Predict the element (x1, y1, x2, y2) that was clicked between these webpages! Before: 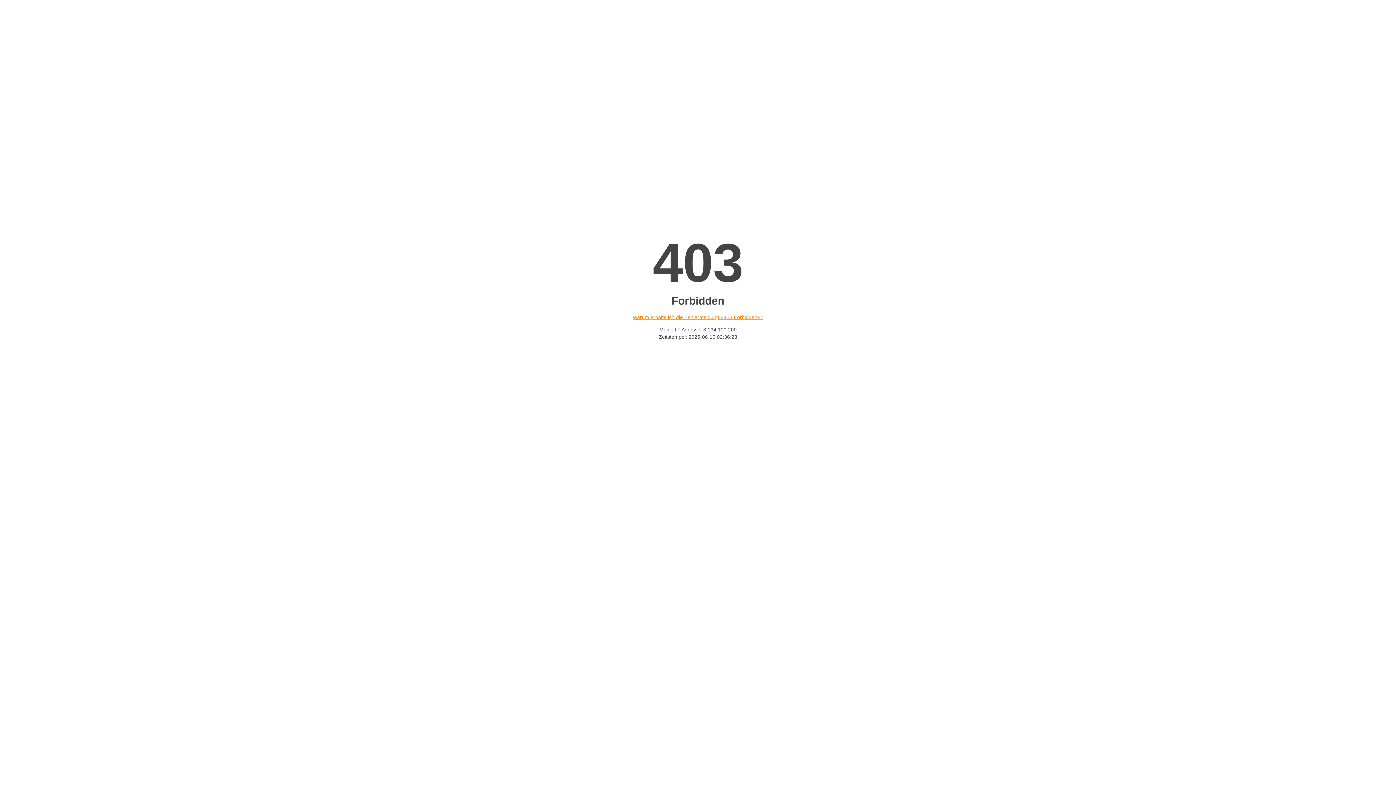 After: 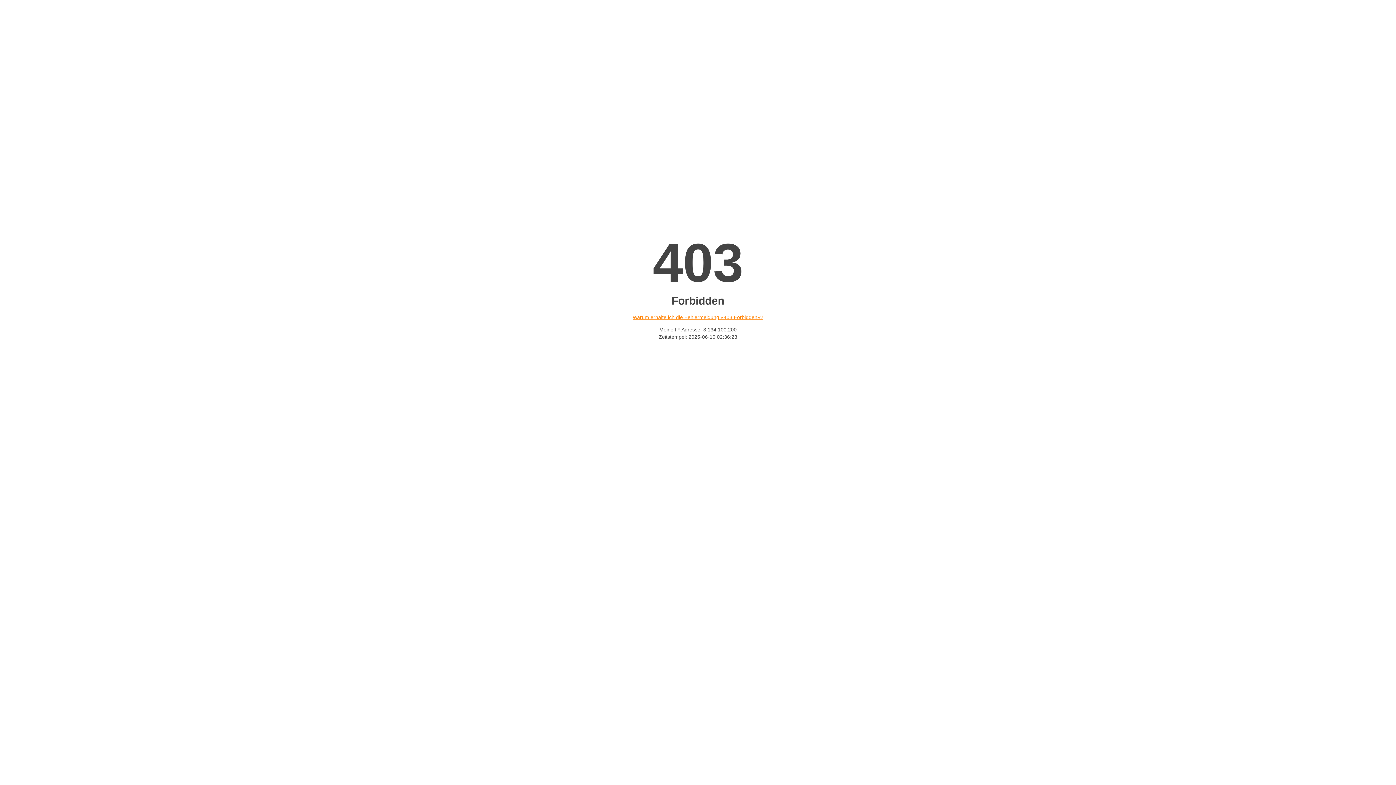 Action: label: Warum erhalte ich die Fehlermeldung «403 Forbidden»? bbox: (632, 314, 763, 320)